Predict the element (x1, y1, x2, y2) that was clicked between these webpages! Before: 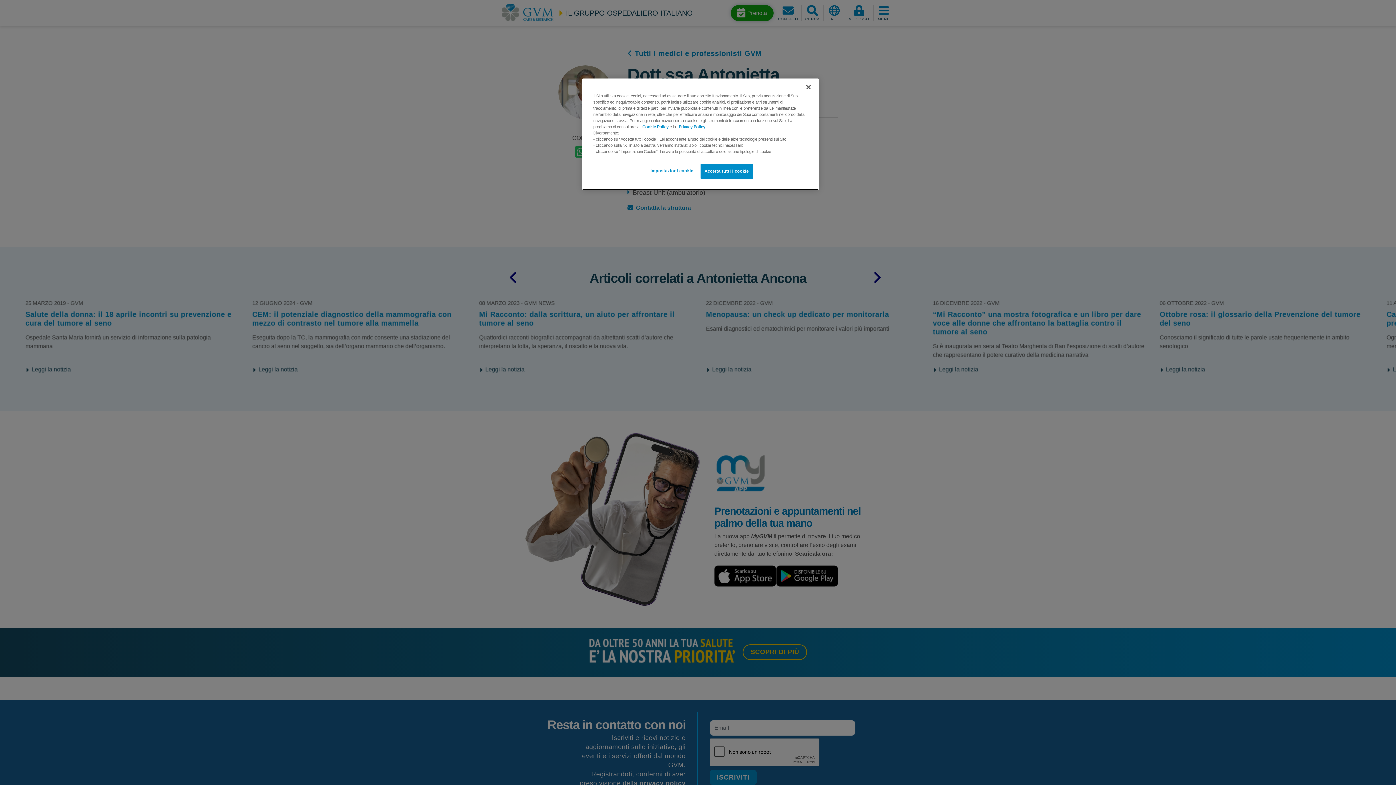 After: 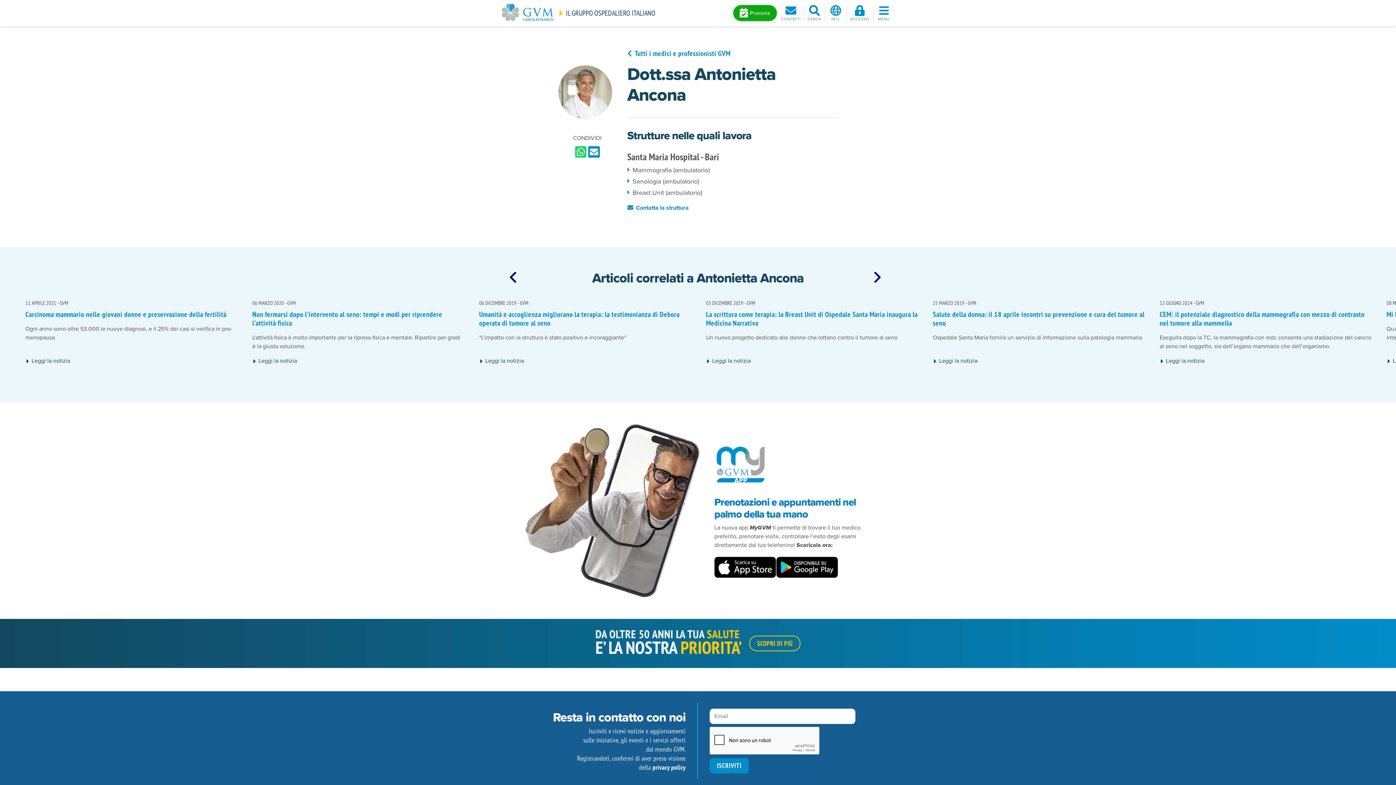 Action: label: Chiudi bbox: (800, 79, 816, 95)